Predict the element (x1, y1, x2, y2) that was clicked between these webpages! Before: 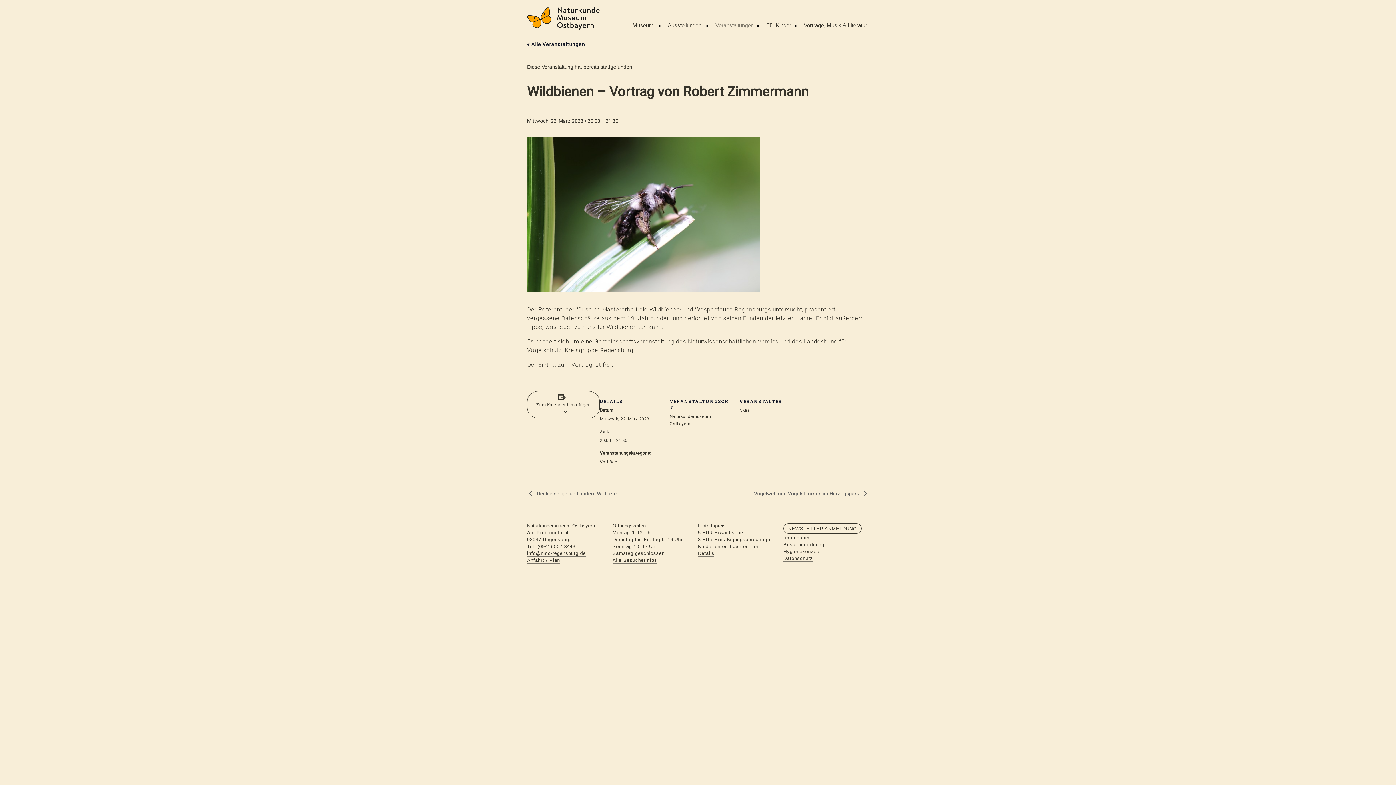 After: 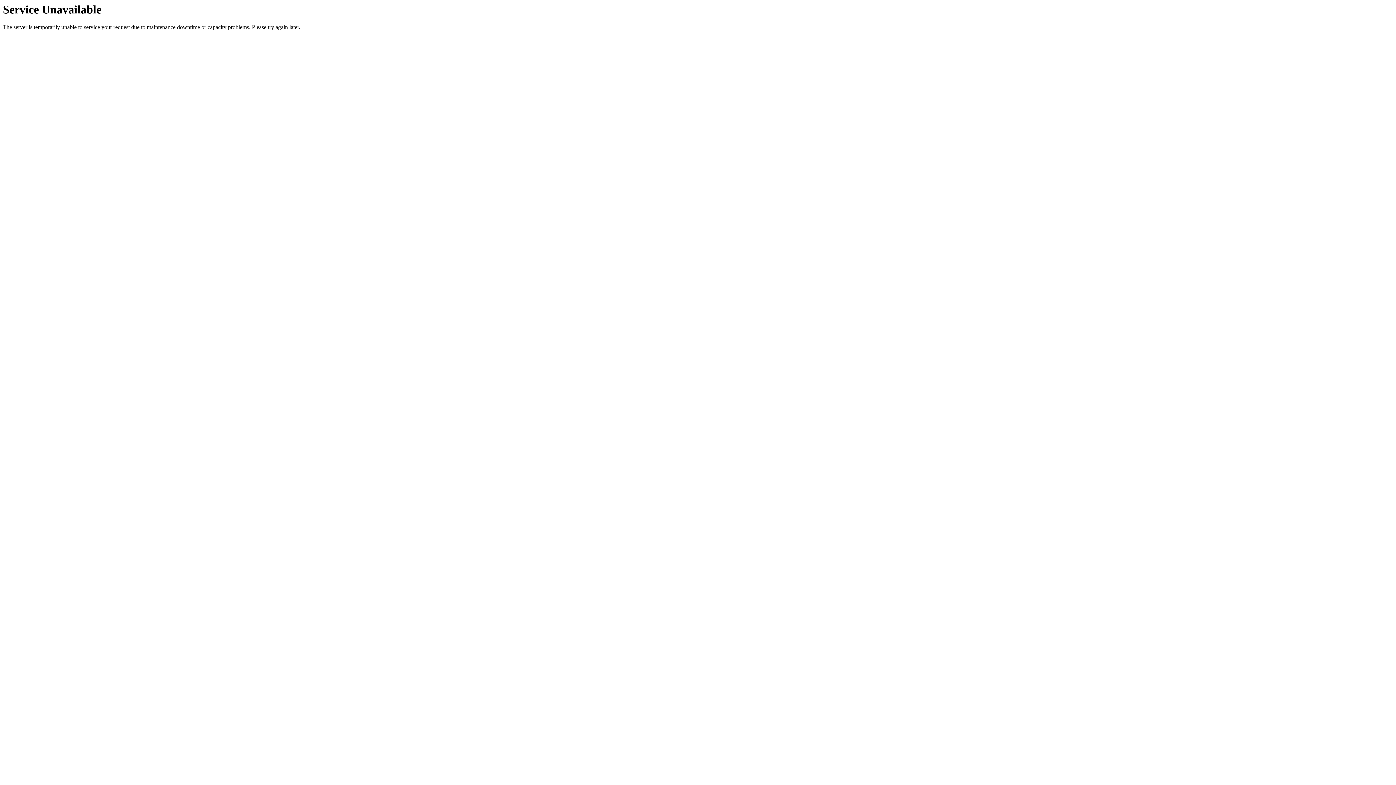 Action: bbox: (800, 20, 867, 30) label: Vorträge, Musik & Literatur